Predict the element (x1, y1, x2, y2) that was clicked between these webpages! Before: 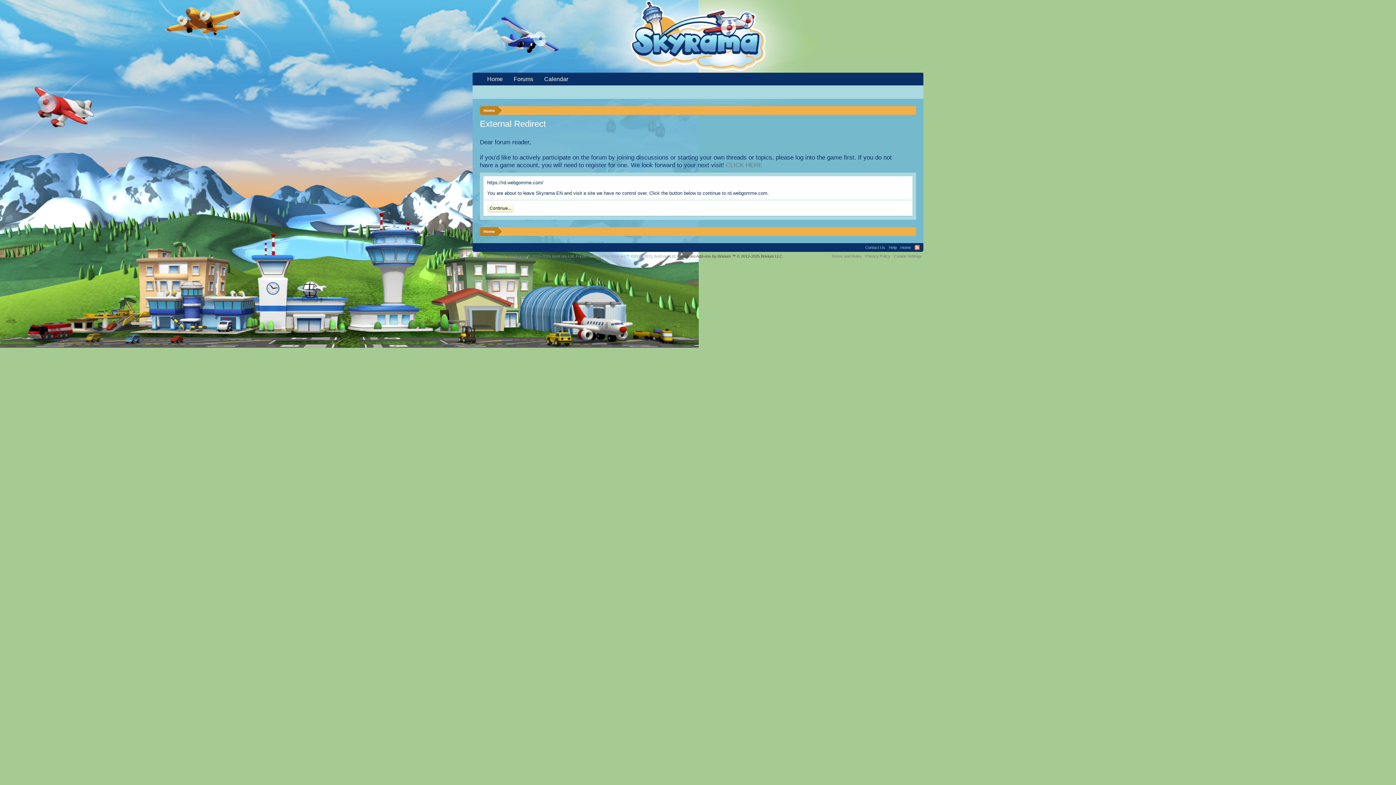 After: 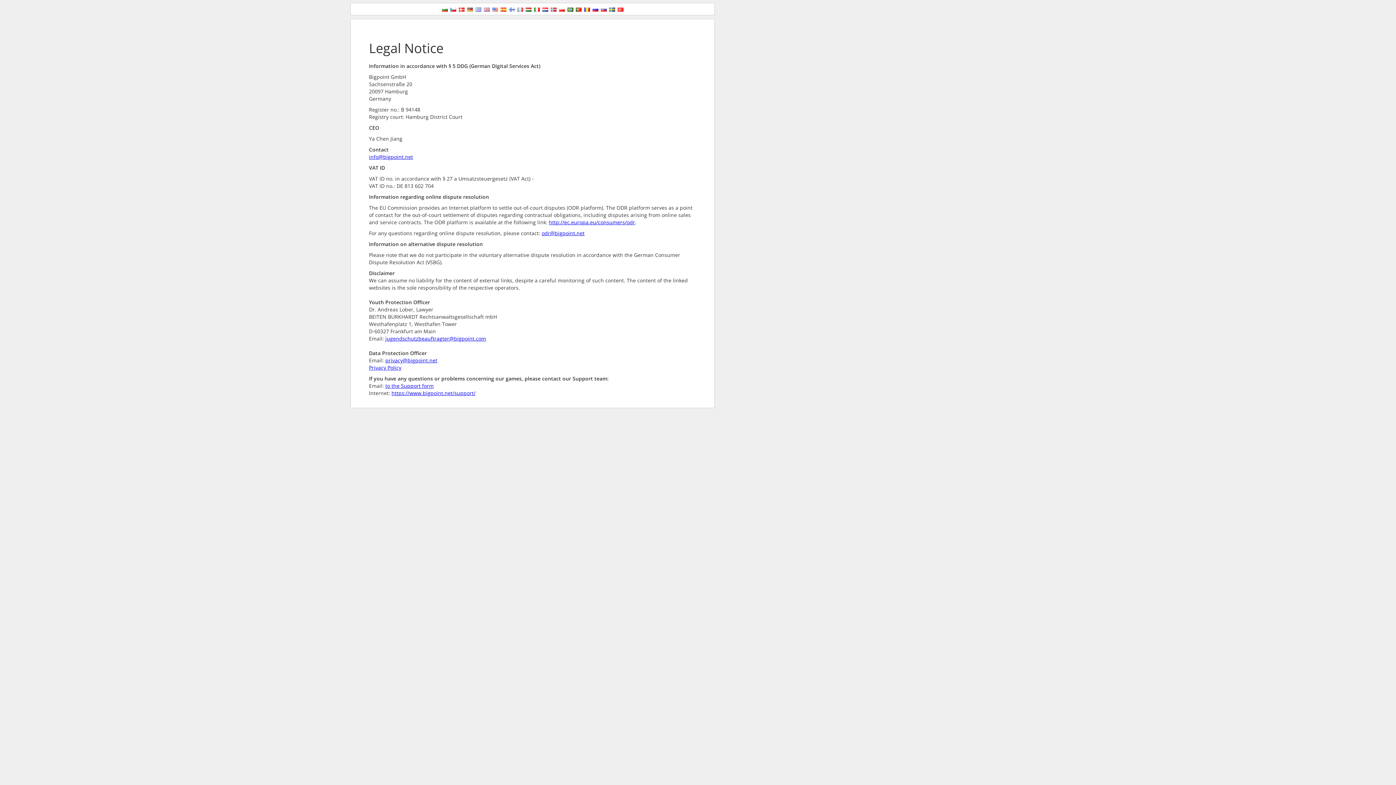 Action: bbox: (863, 243, 887, 252) label: Contact Us